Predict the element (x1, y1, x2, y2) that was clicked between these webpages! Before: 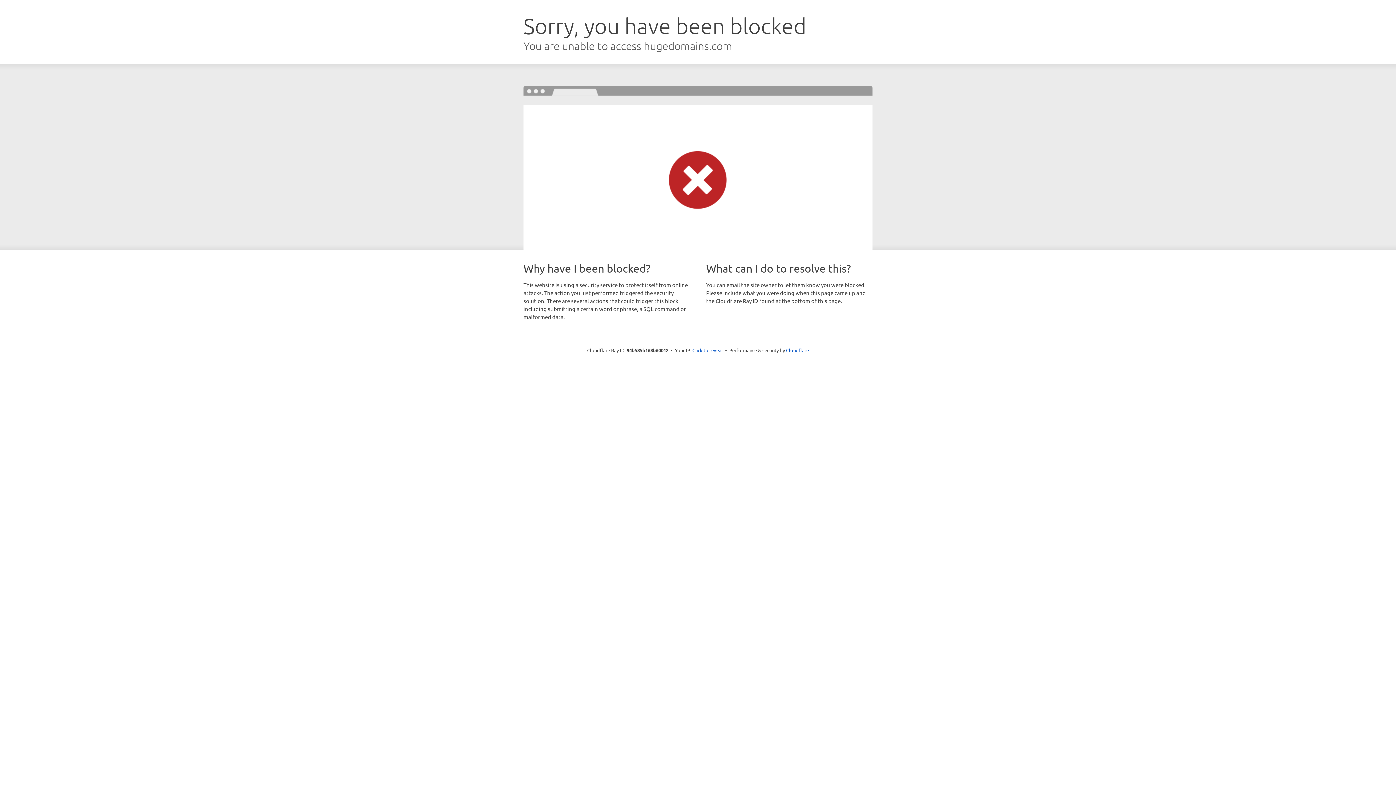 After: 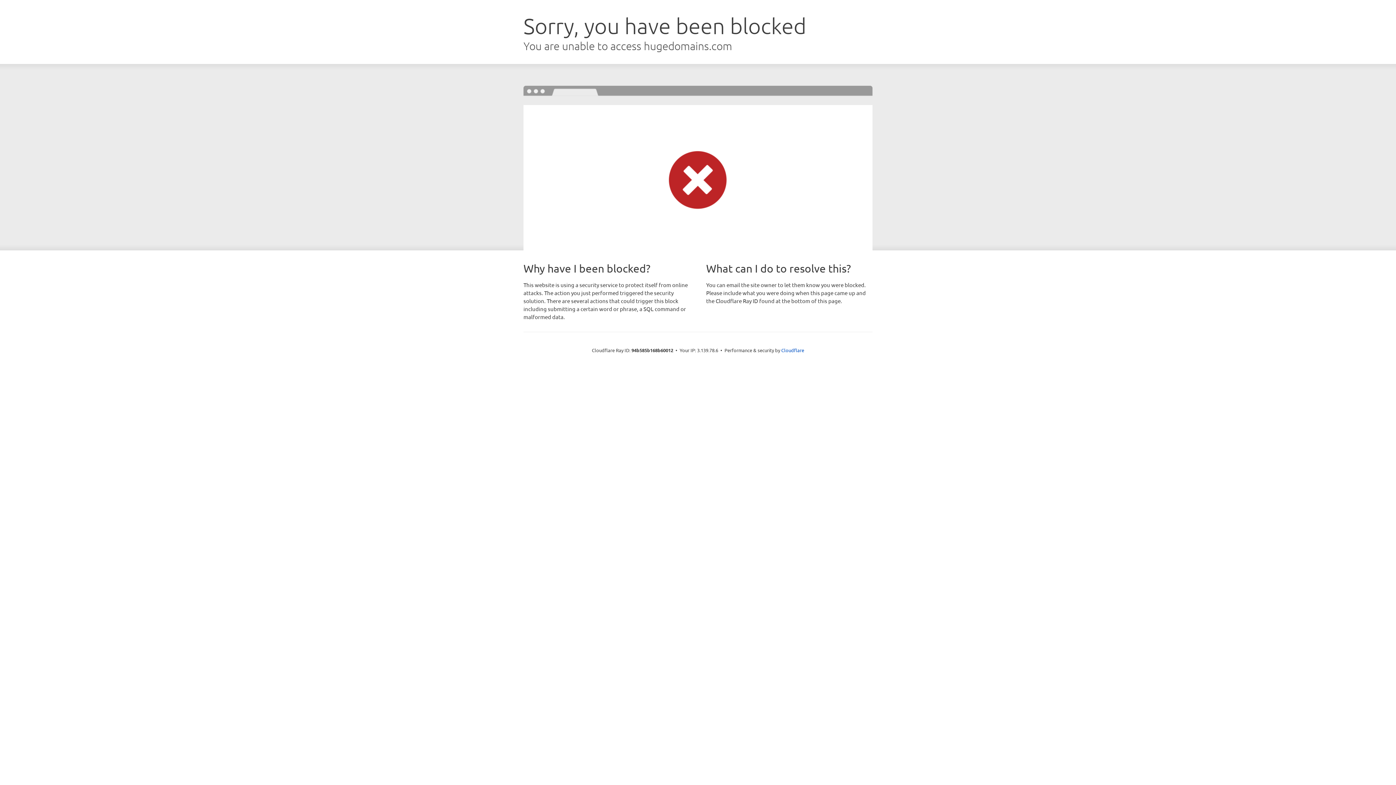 Action: bbox: (692, 346, 723, 353) label: Click to reveal